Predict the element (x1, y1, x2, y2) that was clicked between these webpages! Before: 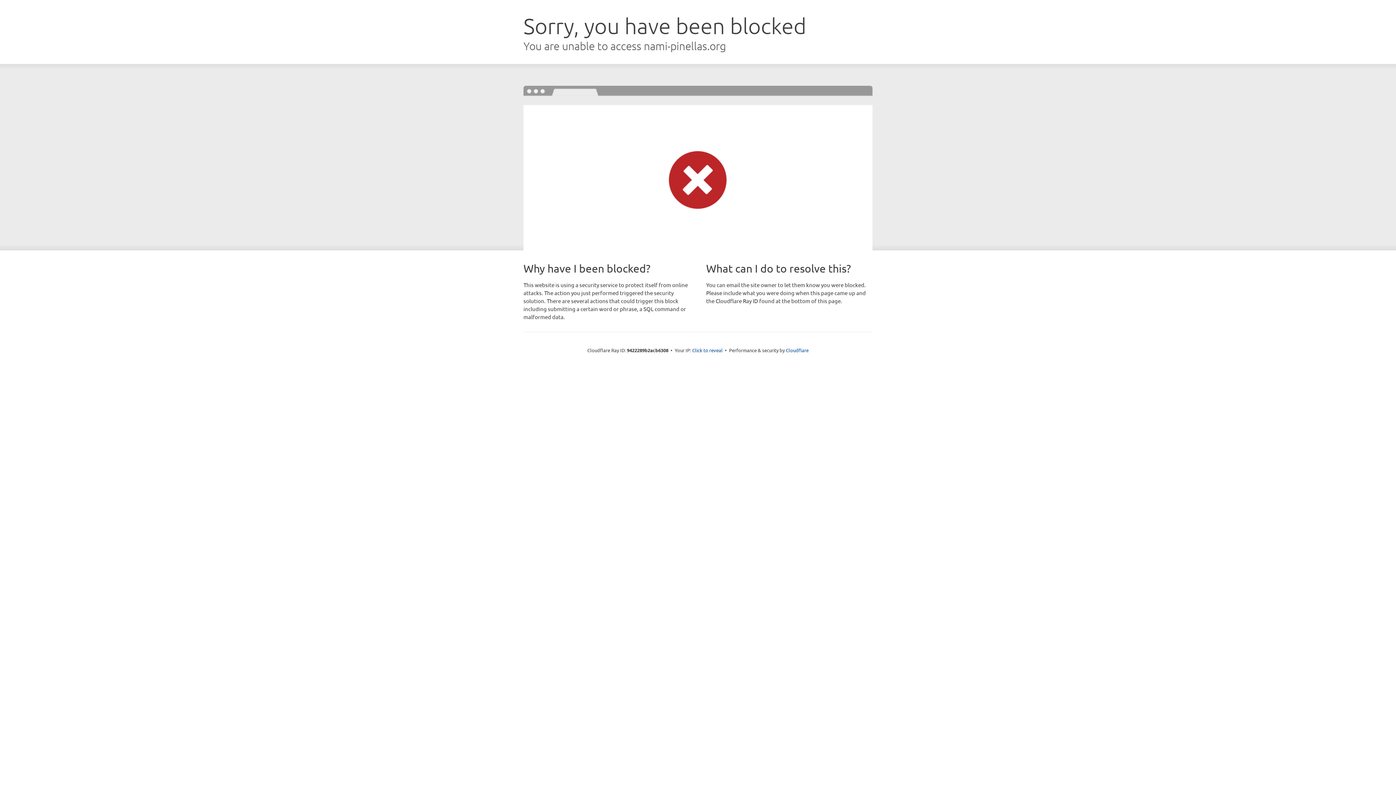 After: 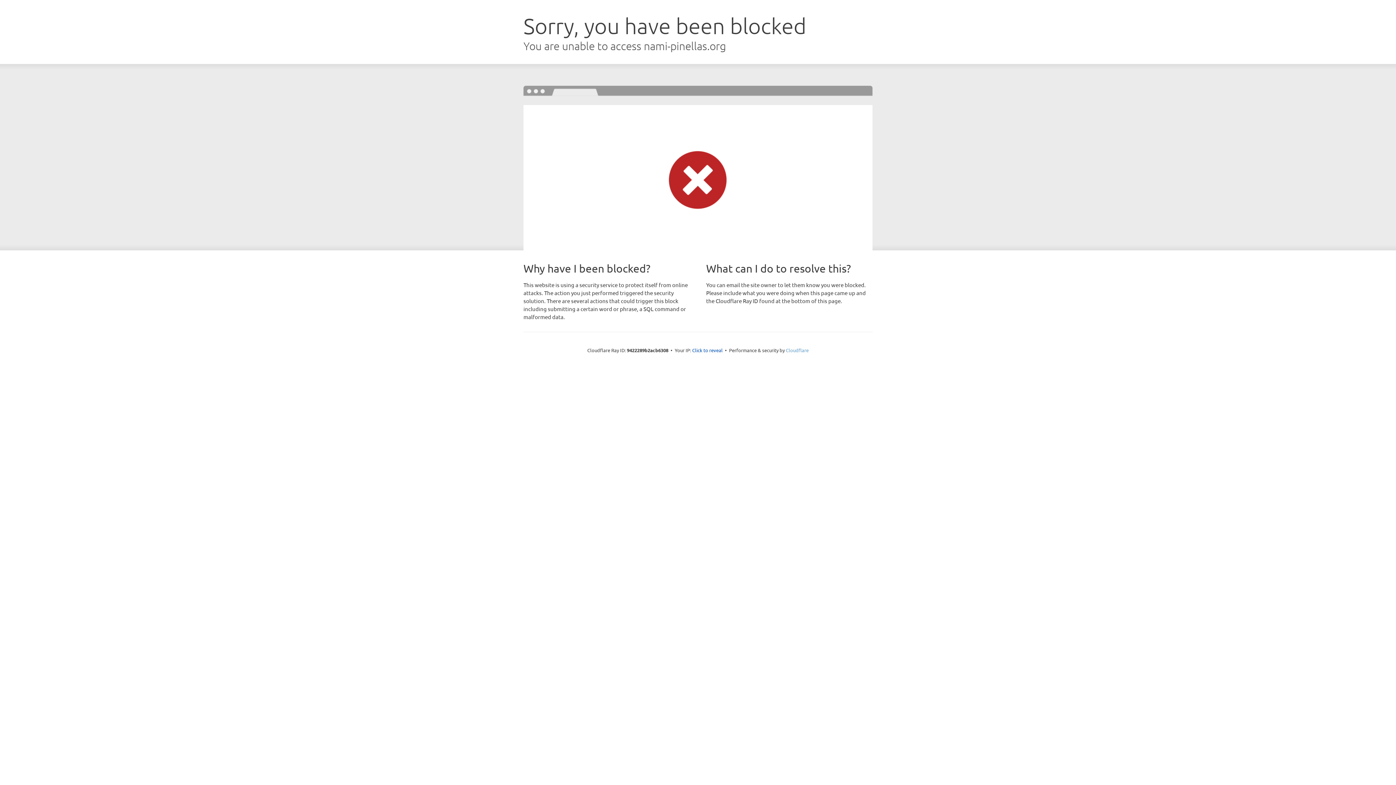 Action: bbox: (786, 347, 808, 353) label: Cloudflare